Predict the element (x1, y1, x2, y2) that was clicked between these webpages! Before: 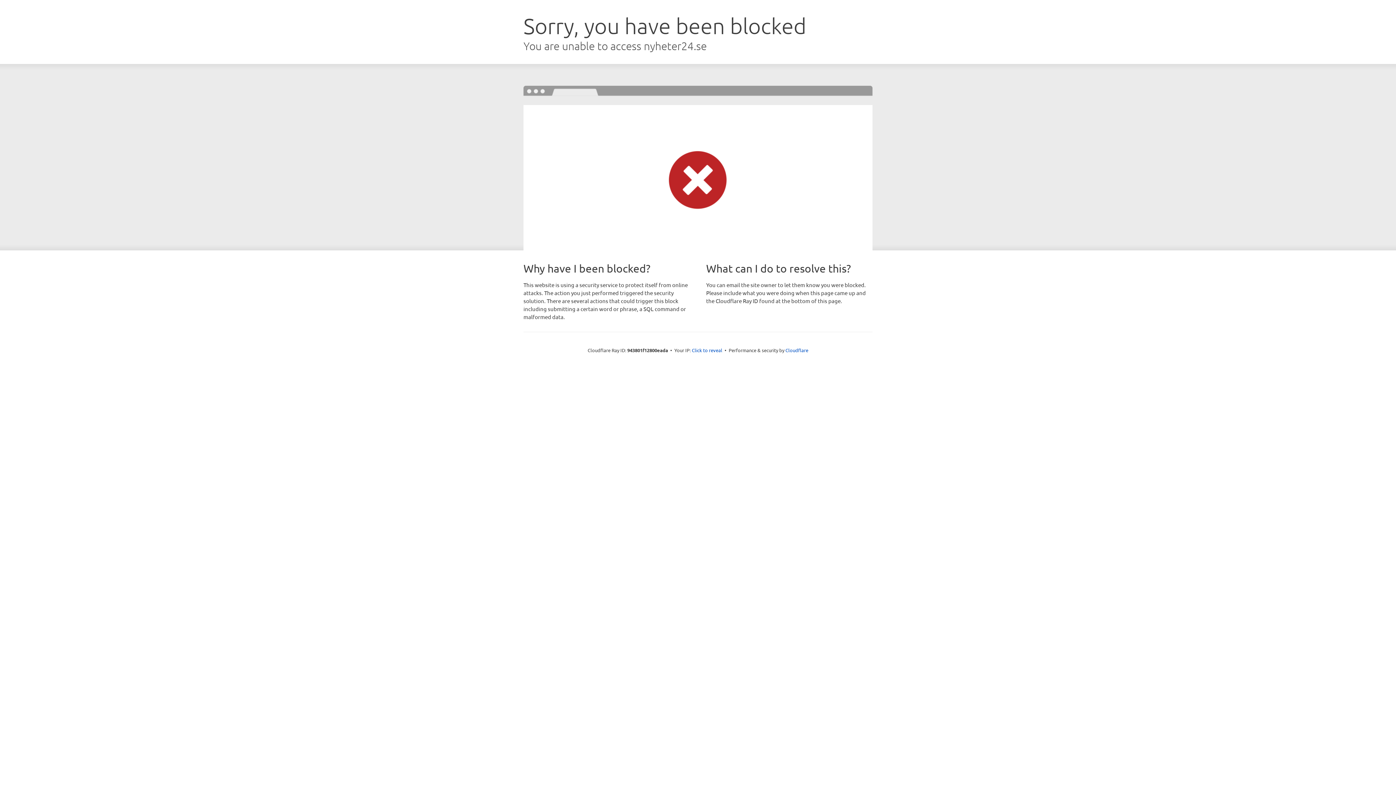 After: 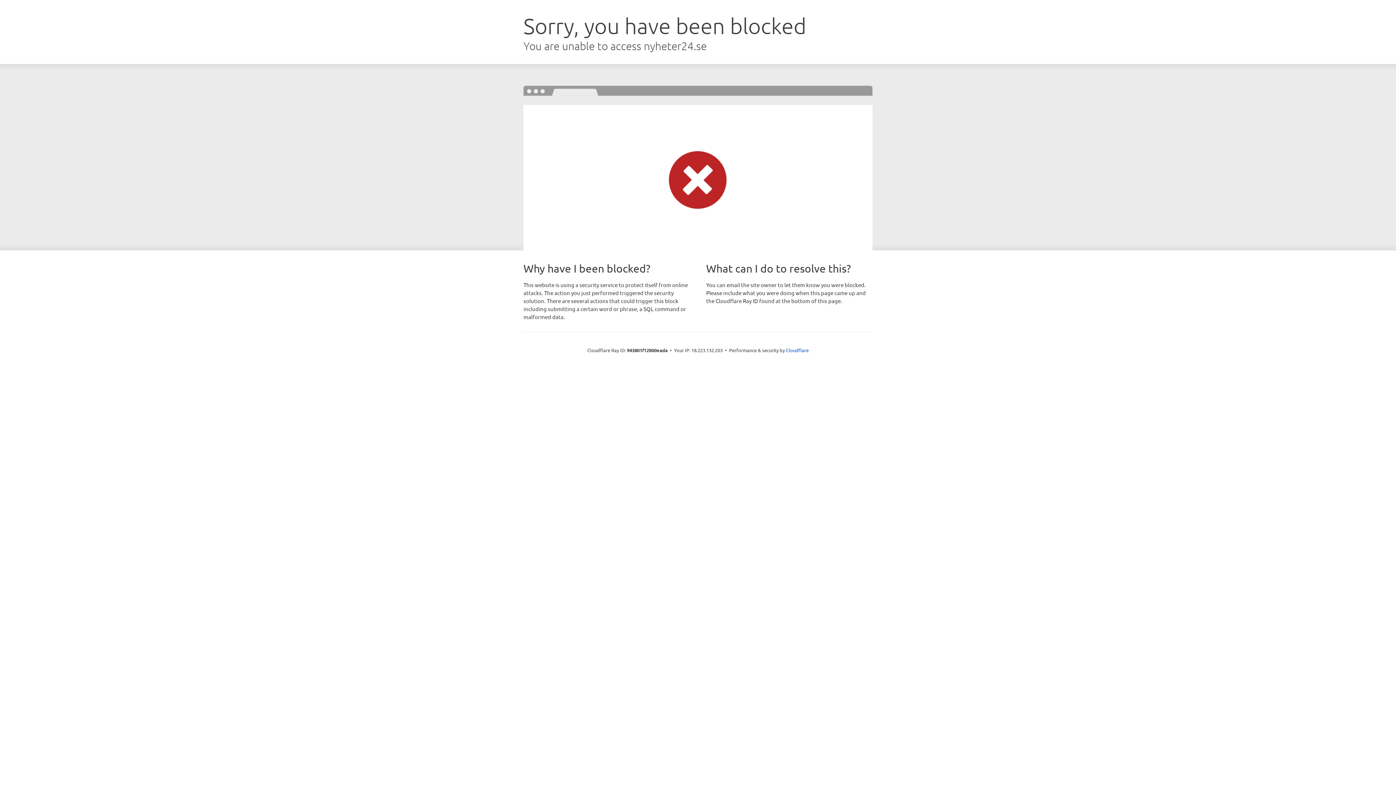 Action: label: Click to reveal bbox: (692, 346, 722, 353)